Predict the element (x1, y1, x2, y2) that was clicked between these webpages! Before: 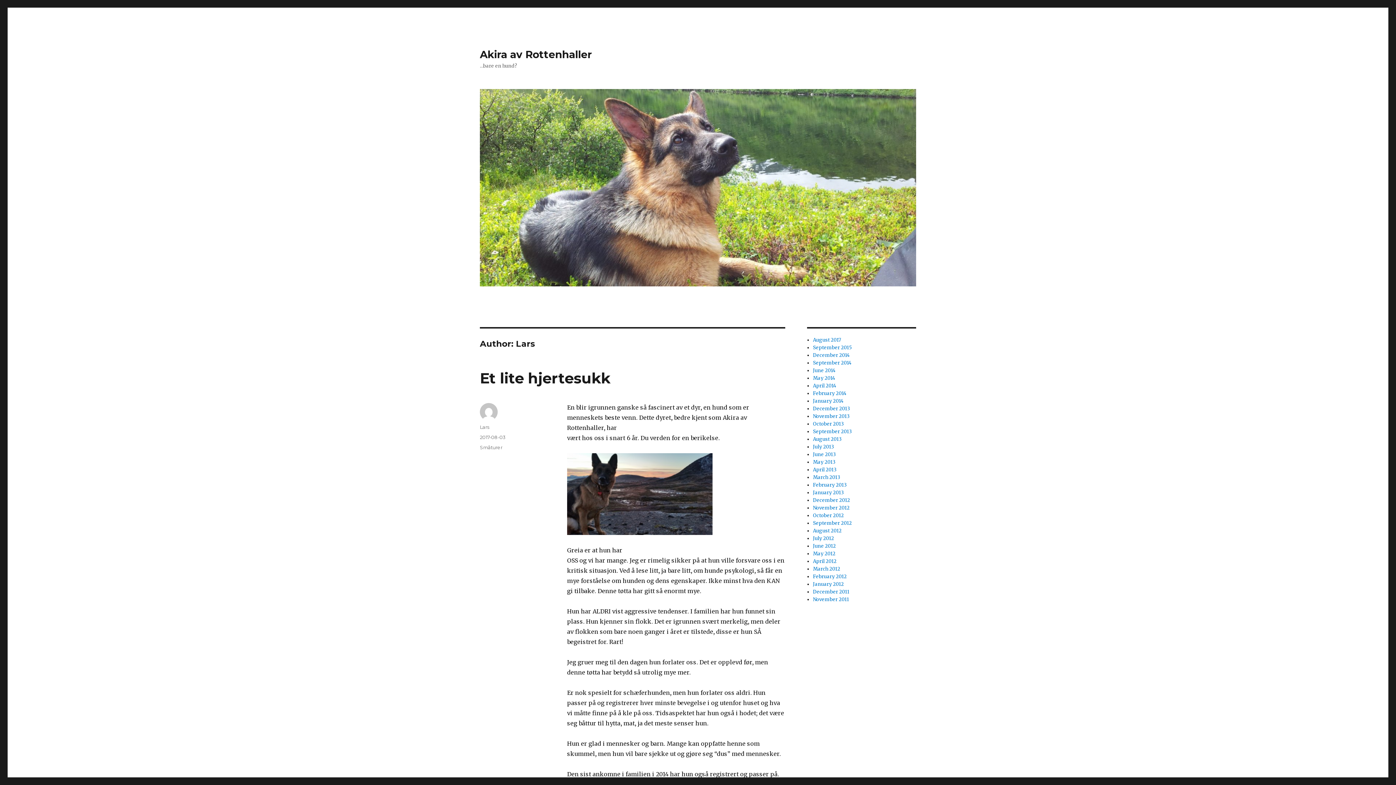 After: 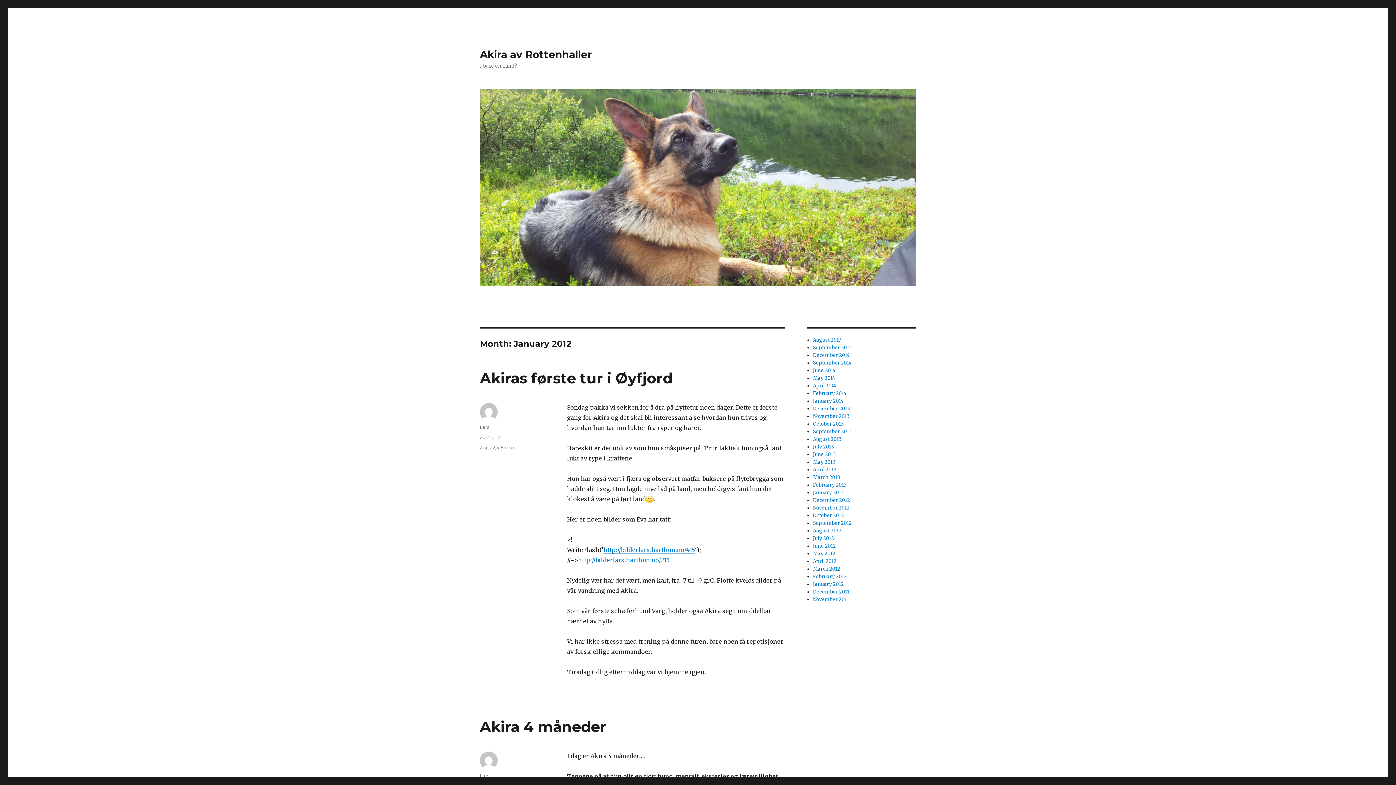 Action: label: January 2012 bbox: (813, 581, 844, 587)